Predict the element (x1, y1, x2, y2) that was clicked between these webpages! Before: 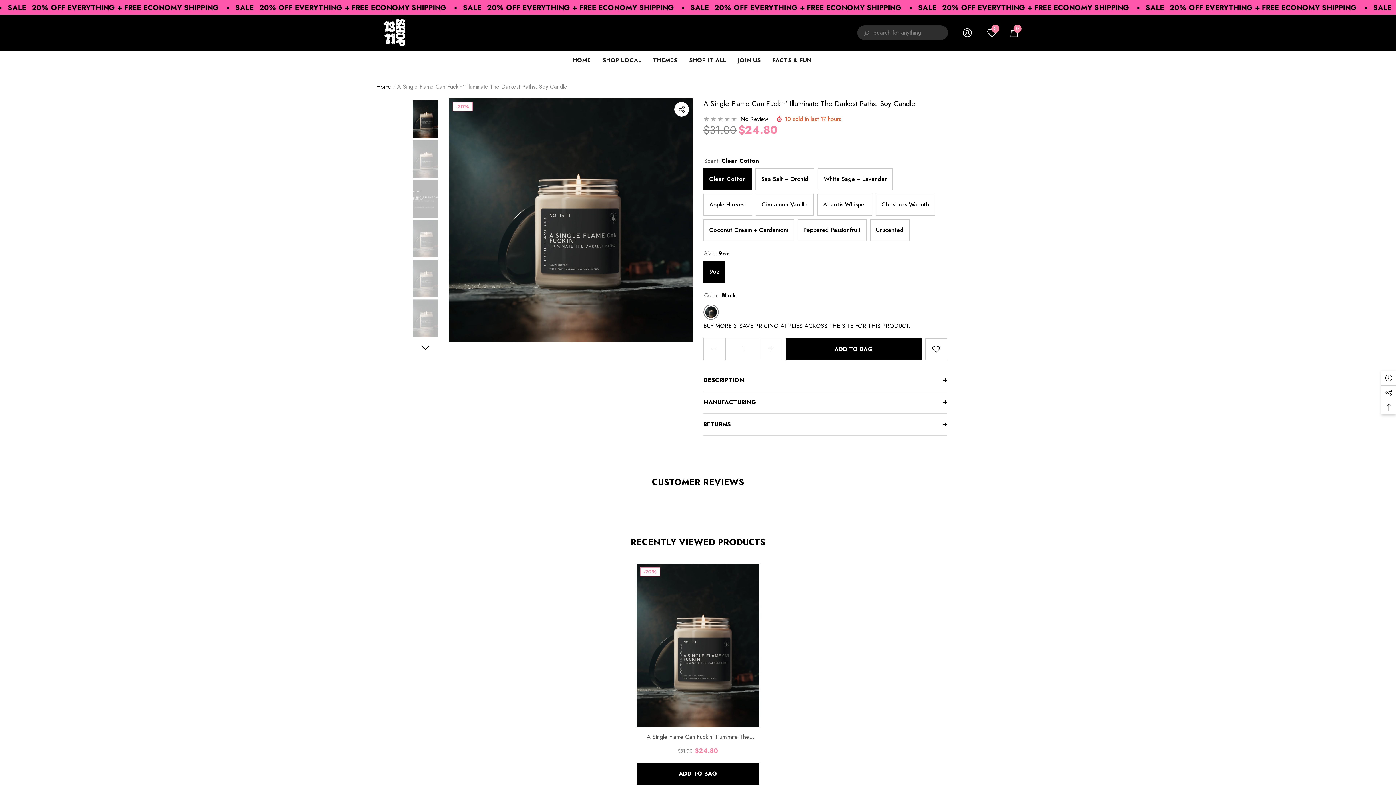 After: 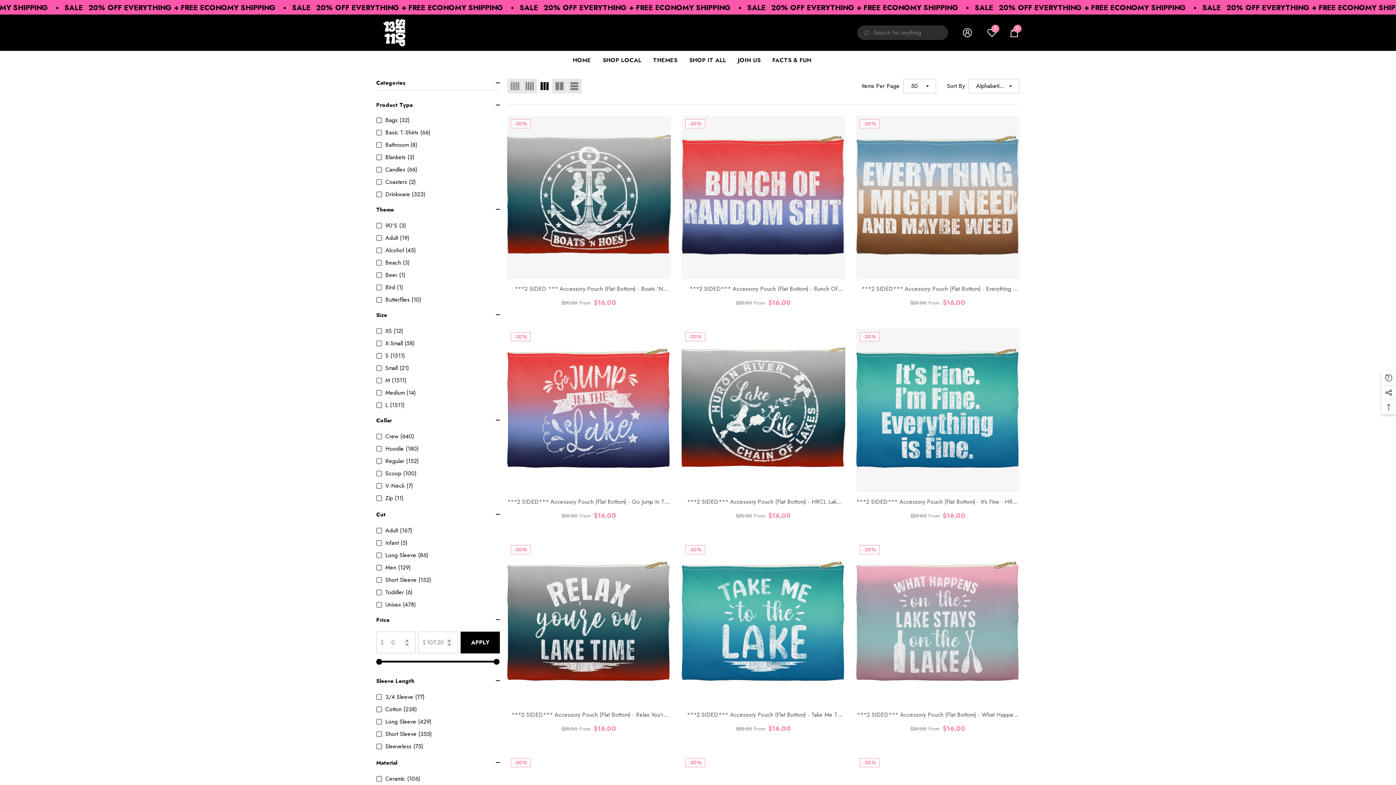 Action: label: SALE20% OFF EVERYTHING + FREE ECONOMY SHIPPING SALE20% OFF EVERYTHING + FREE ECONOMY SHIPPING SALE20% OFF EVERYTHING + FREE ECONOMY SHIPPING SALE20% OFF EVERYTHING + FREE ECONOMY SHIPPING SALE20% OFF EVERYTHING + FREE ECONOMY SHIPPING SALE20% OFF EVERYTHING + FREE ECONOMY SHIPPING SALE20% OFF EVERYTHING + FREE ECONOMY SHIPPING SALE20% OFF EVERYTHING + FREE ECONOMY SHIPPING SALE20% OFF EVERYTHING + FREE ECONOMY SHIPPING SALE20% OFF EVERYTHING + FREE ECONOMY SHIPPING SALE20% OFF EVERYTHING + FREE ECONOMY SHIPPING SALE20% OFF EVERYTHING + FREE ECONOMY SHIPPING SALE20% OFF EVERYTHING + FREE ECONOMY SHIPPING SALE20% OFF EVERYTHING + FREE ECONOMY SHIPPING SALE20% OFF EVERYTHING + FREE ECONOMY SHIPPING SALE20% OFF EVERYTHING + FREE ECONOMY SHIPPING SALE20% OFF EVERYTHING + FREE ECONOMY SHIPPING SALE20% OFF EVERYTHING + FREE ECONOMY SHIPPING SALE20% OFF EVERYTHING + FREE ECONOMY SHIPPING SALE20% OFF EVERYTHING + FREE ECONOMY SHIPPING  bbox: (0, 0, 1396, 14)